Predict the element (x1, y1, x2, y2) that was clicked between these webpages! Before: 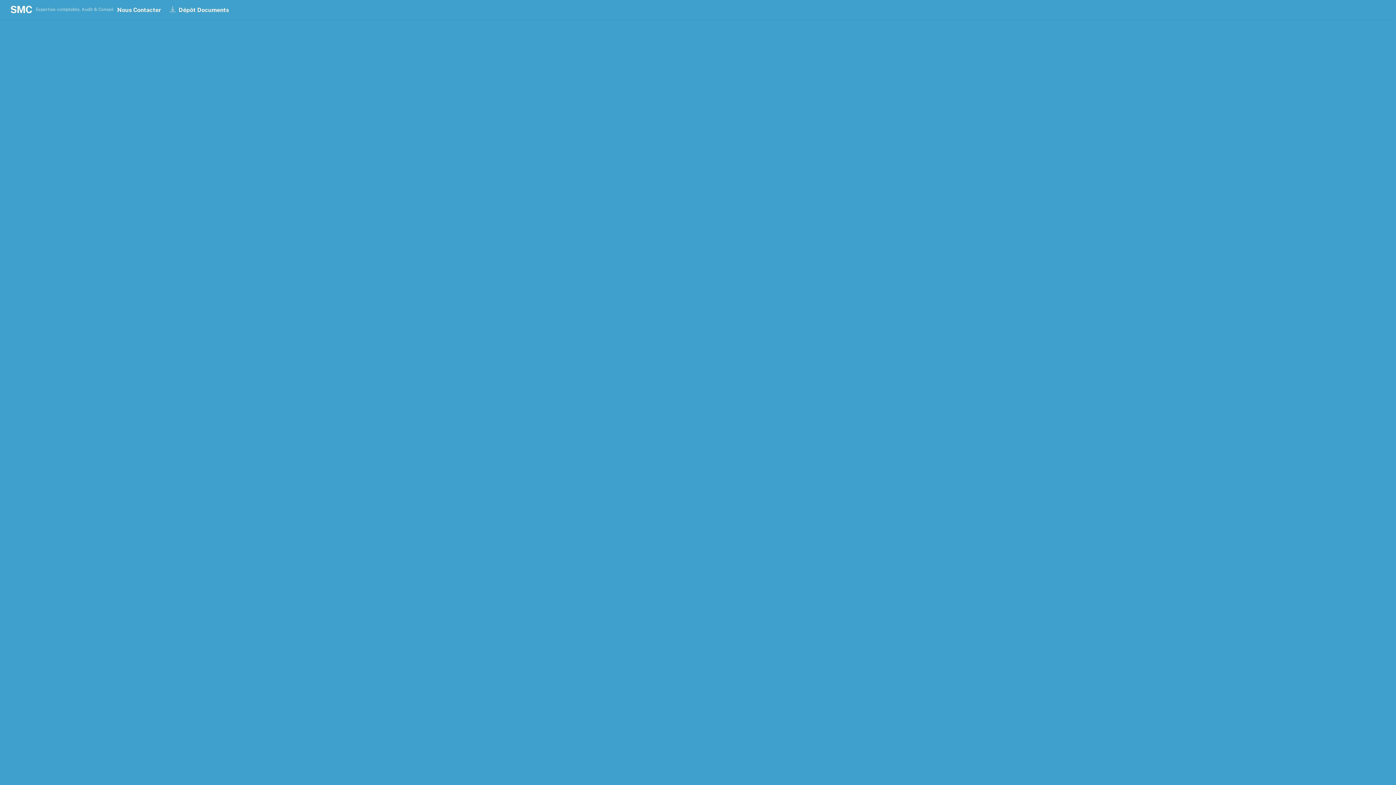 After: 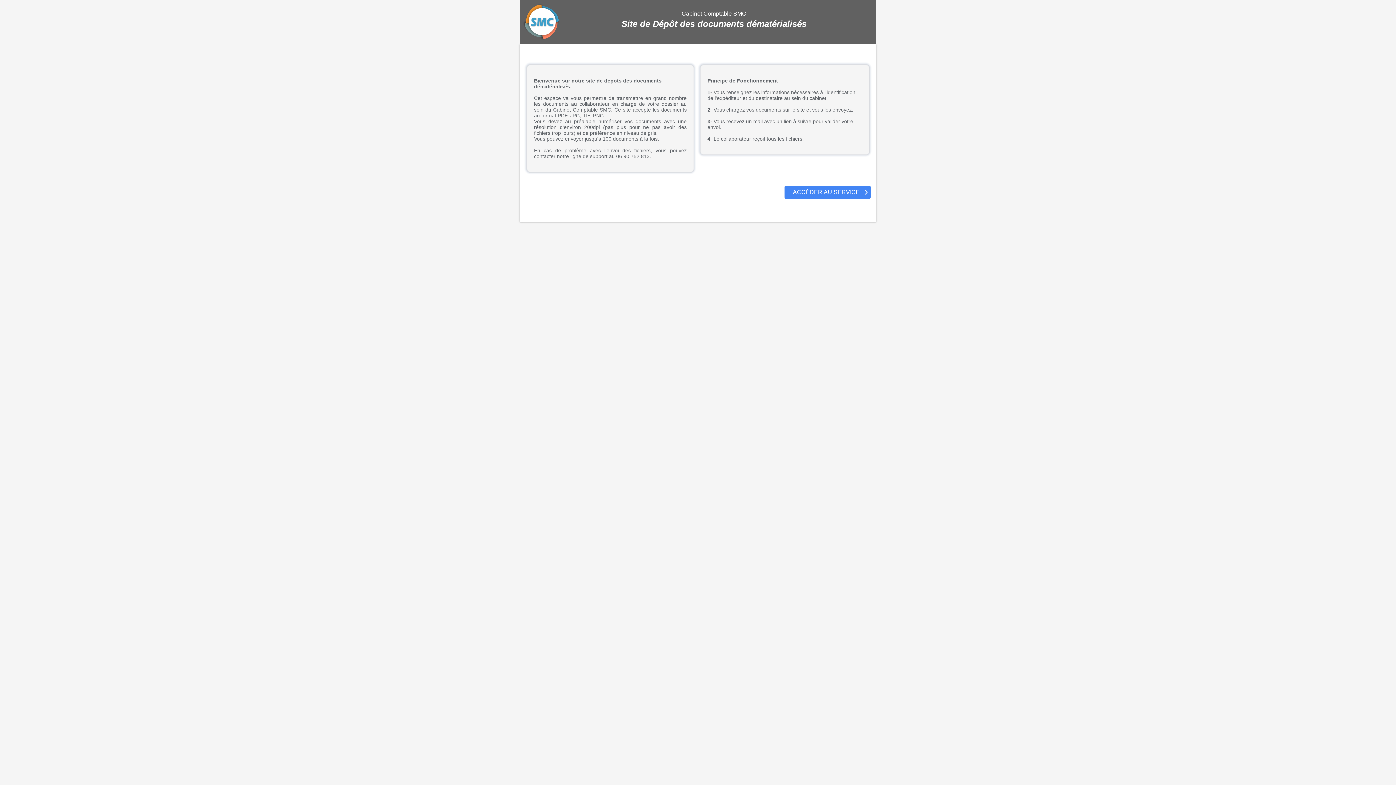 Action: bbox: (166, 1, 232, 18) label:  Dépôt Documents